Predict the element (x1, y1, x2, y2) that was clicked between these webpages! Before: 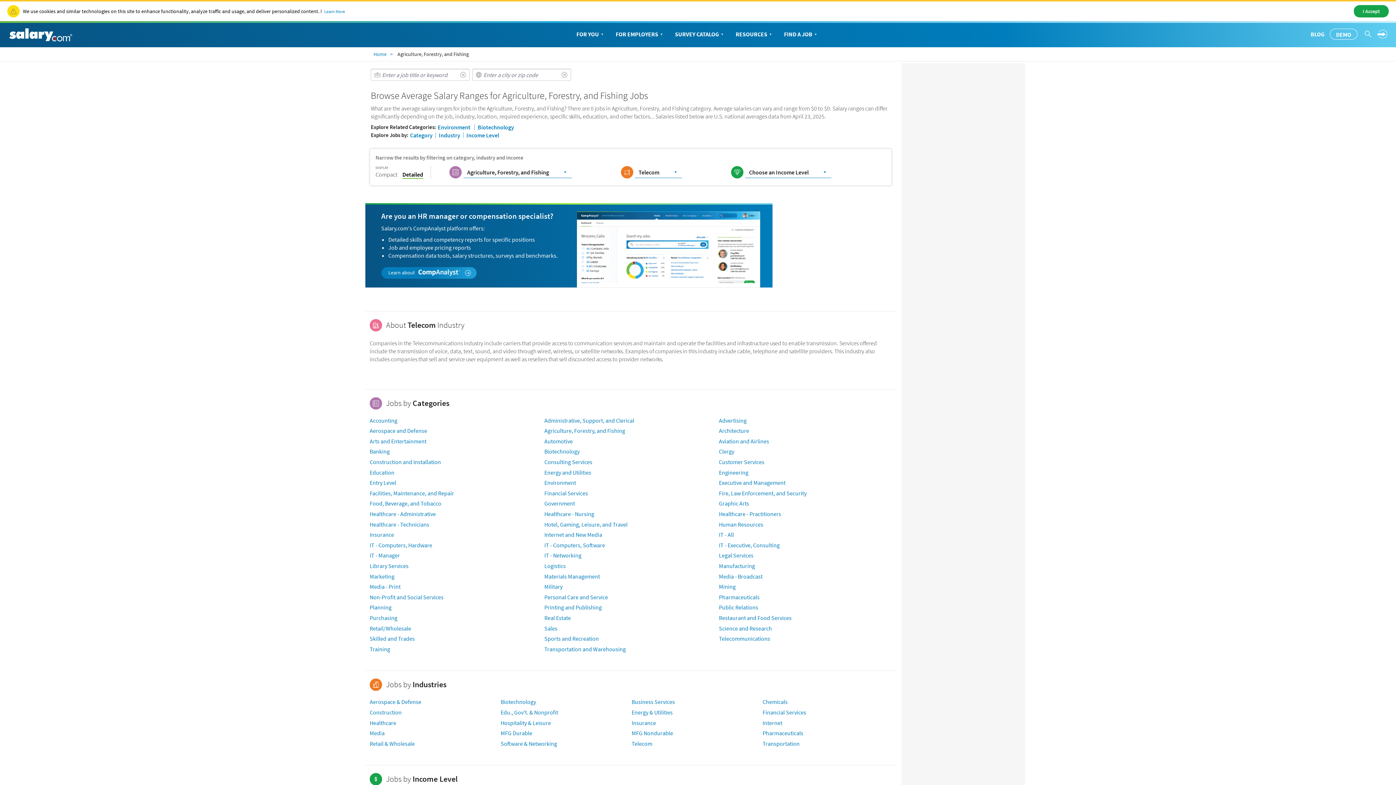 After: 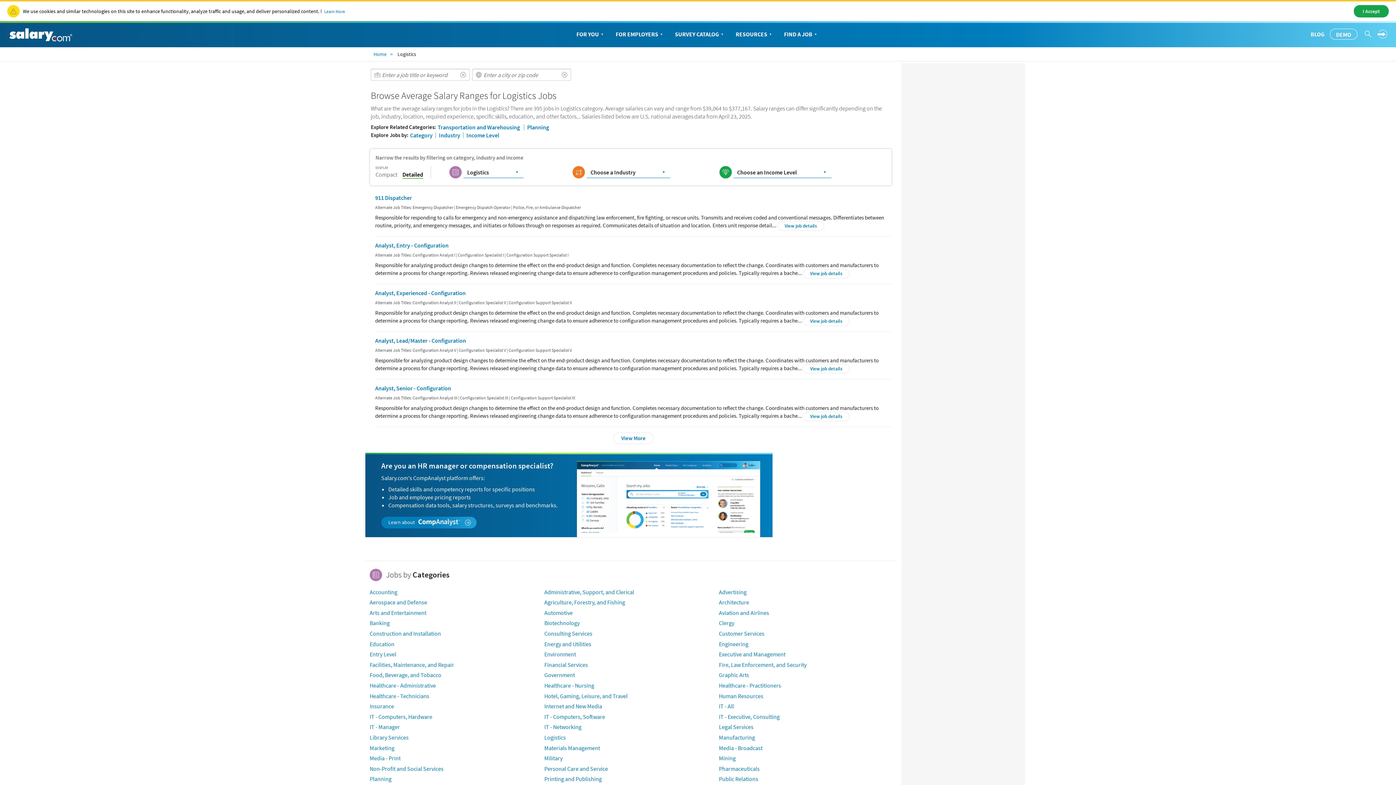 Action: bbox: (544, 562, 565, 569) label: Logistics